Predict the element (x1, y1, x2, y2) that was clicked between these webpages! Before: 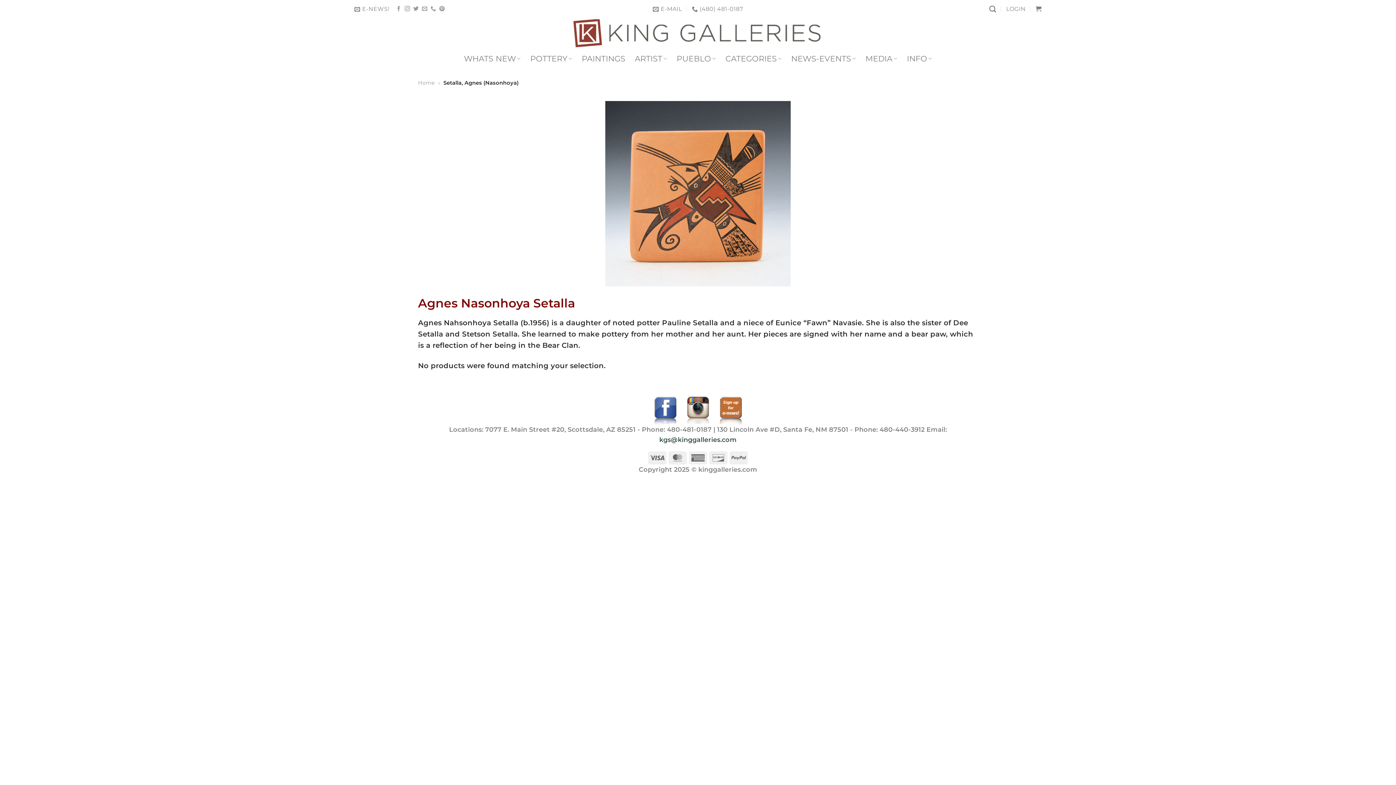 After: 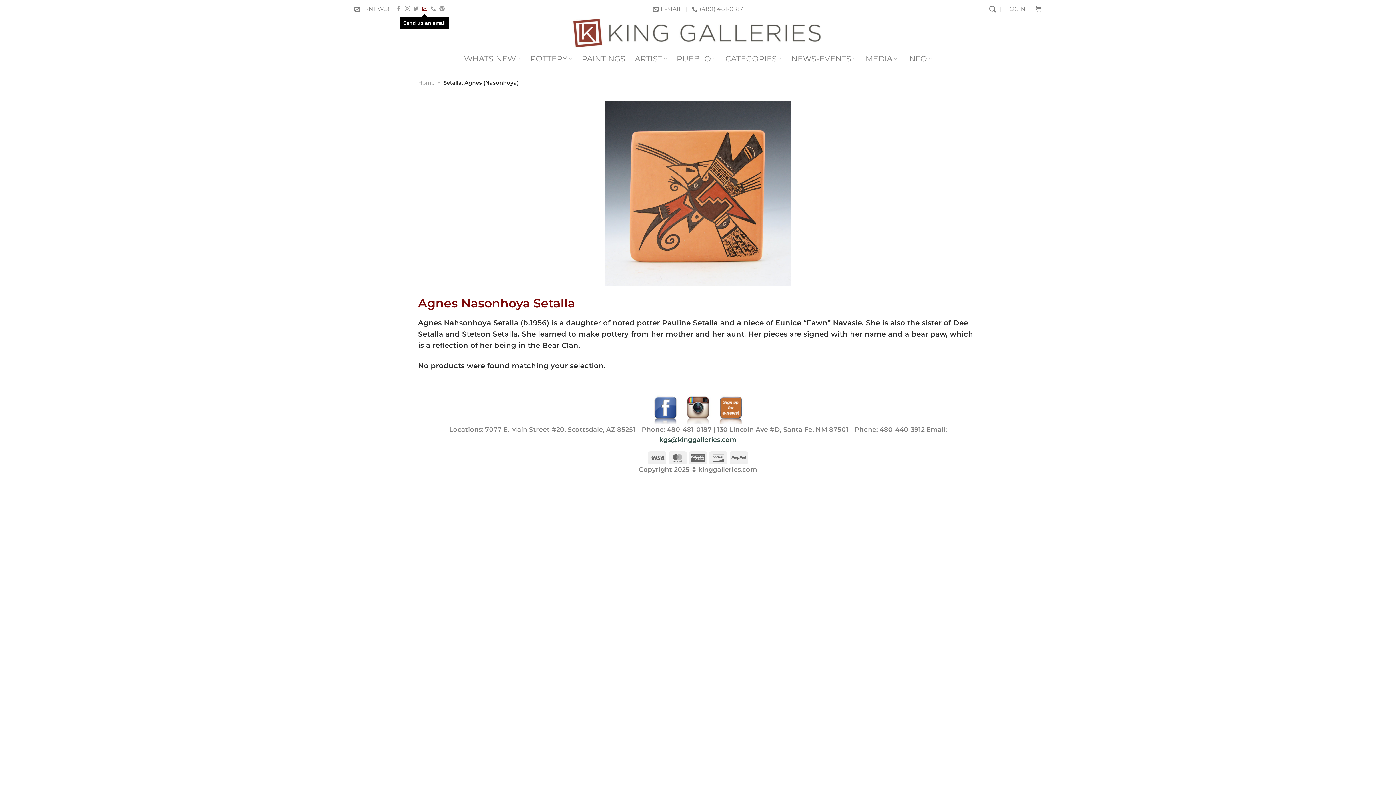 Action: bbox: (422, 6, 427, 11) label: Send us an email